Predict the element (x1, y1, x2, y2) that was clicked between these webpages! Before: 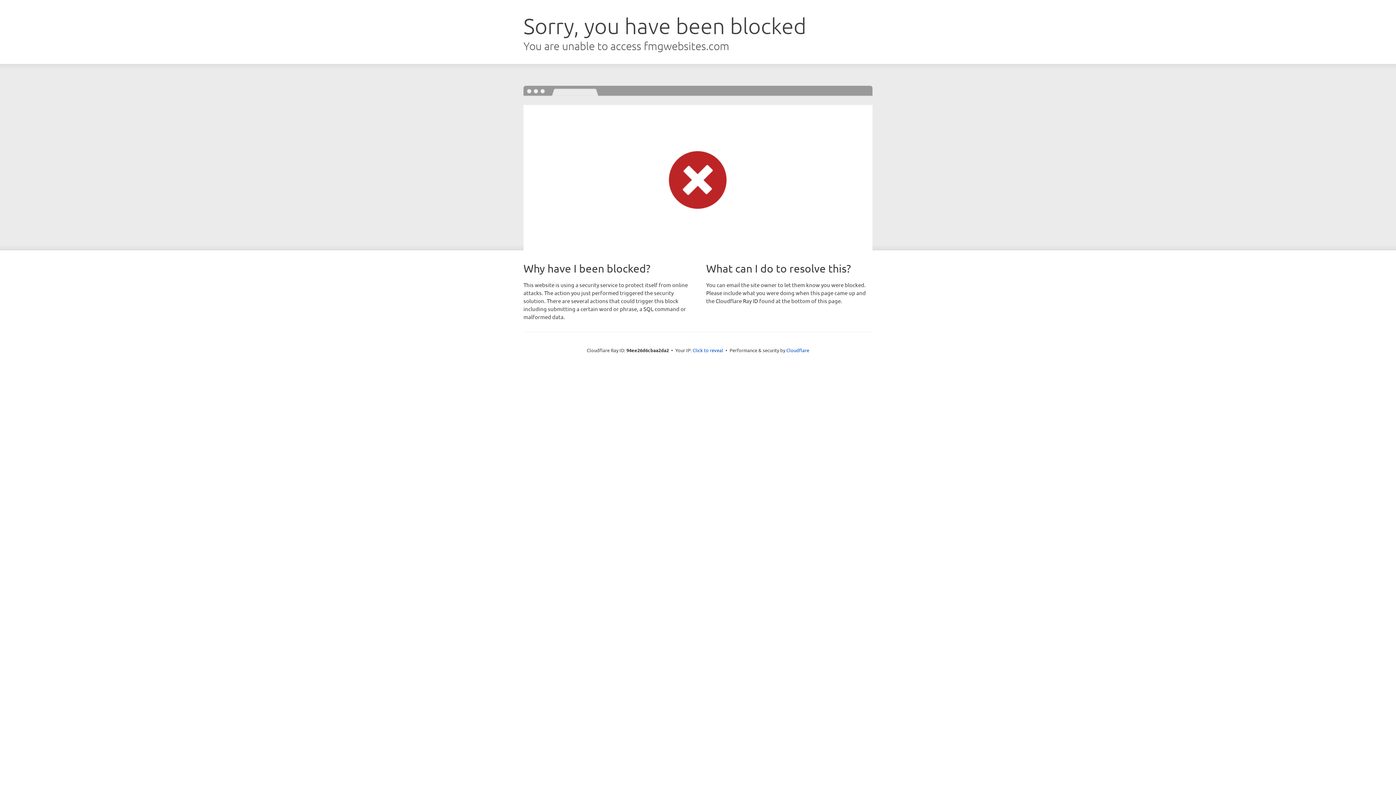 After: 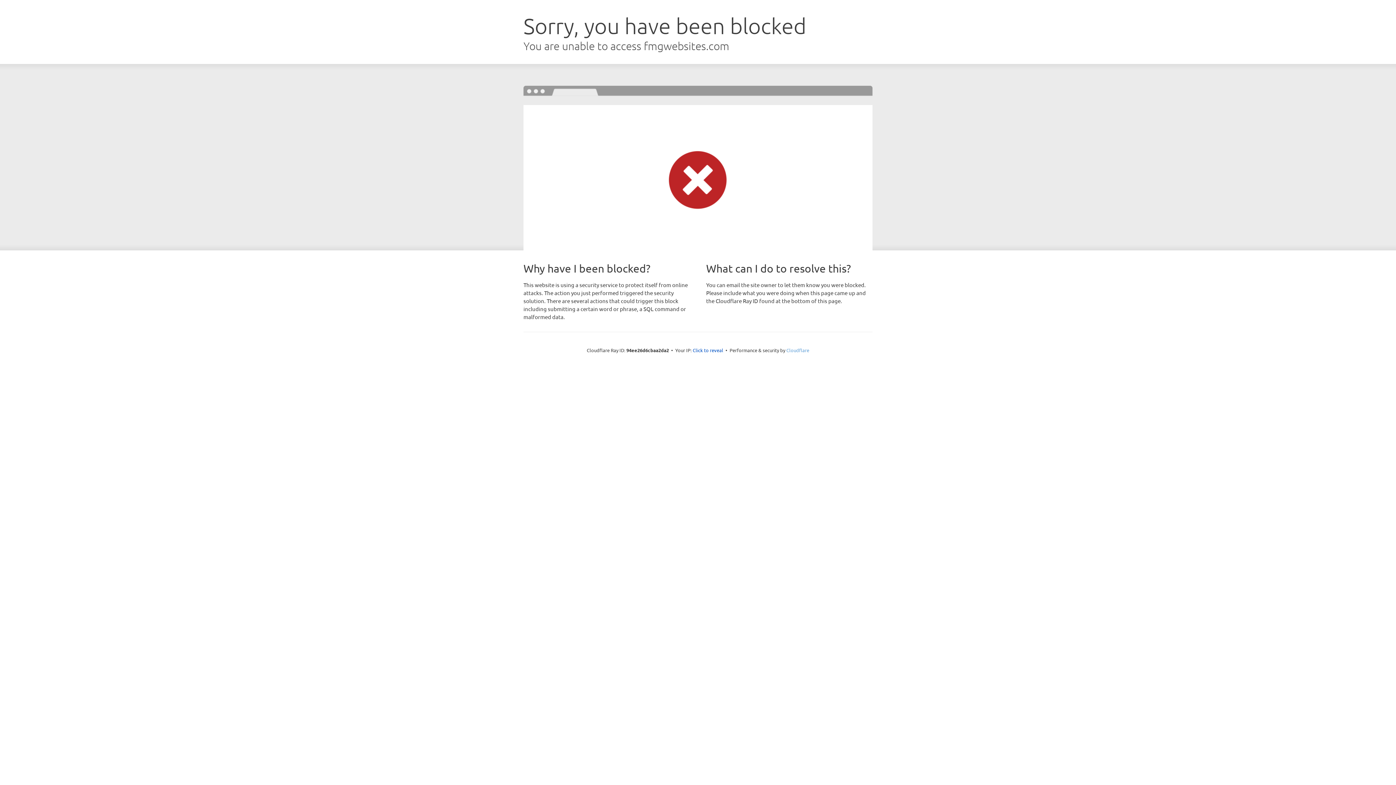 Action: bbox: (786, 347, 809, 353) label: Cloudflare